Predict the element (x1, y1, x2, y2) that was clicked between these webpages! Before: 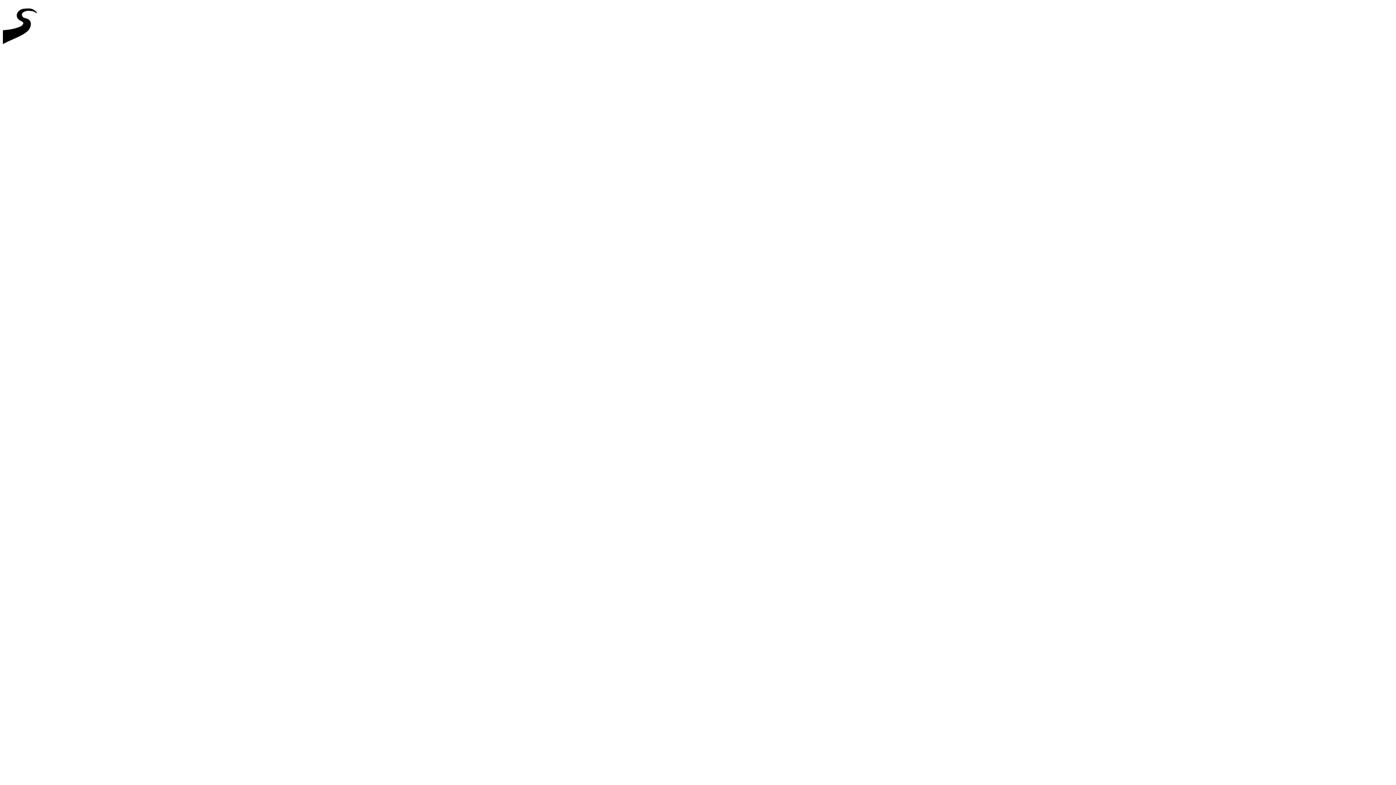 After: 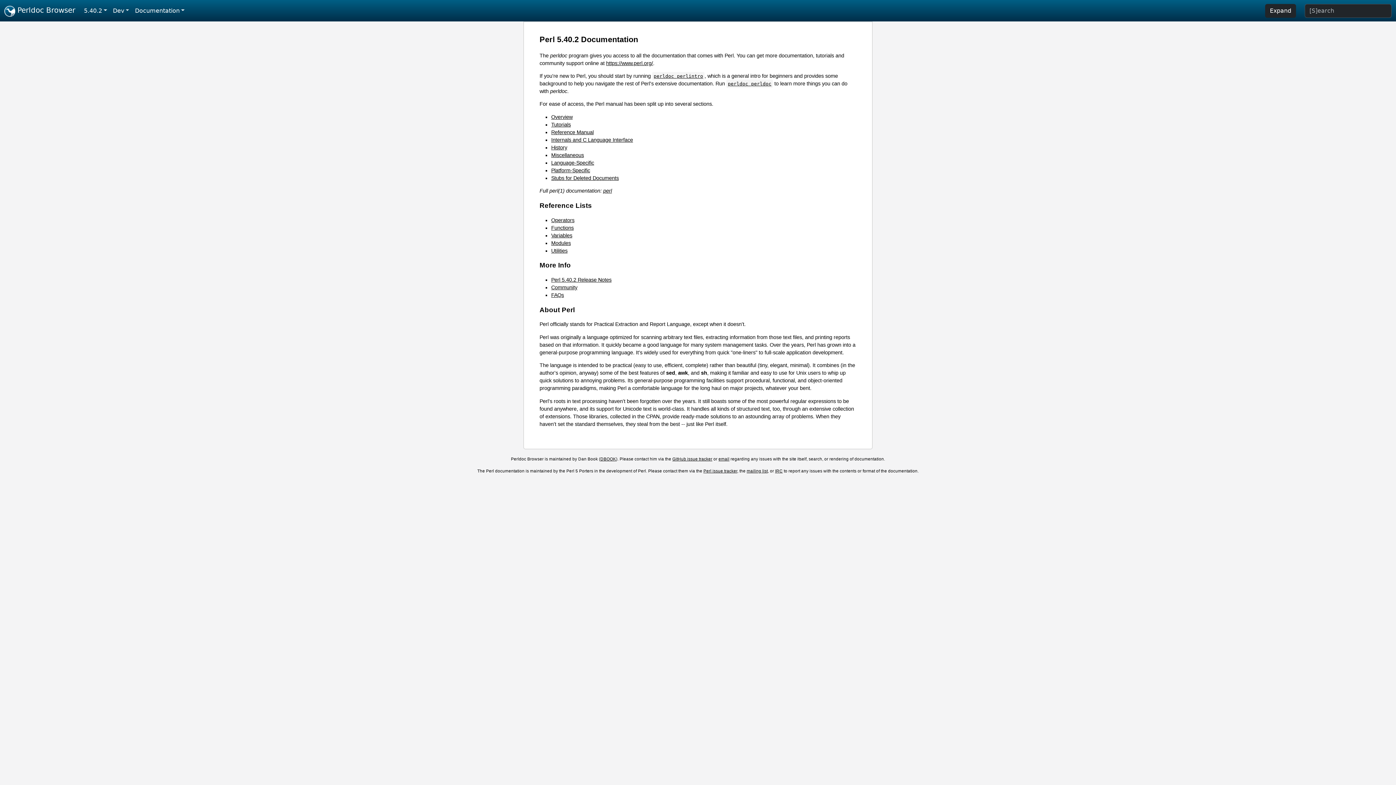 Action: bbox: (2, 46, 44, 52)